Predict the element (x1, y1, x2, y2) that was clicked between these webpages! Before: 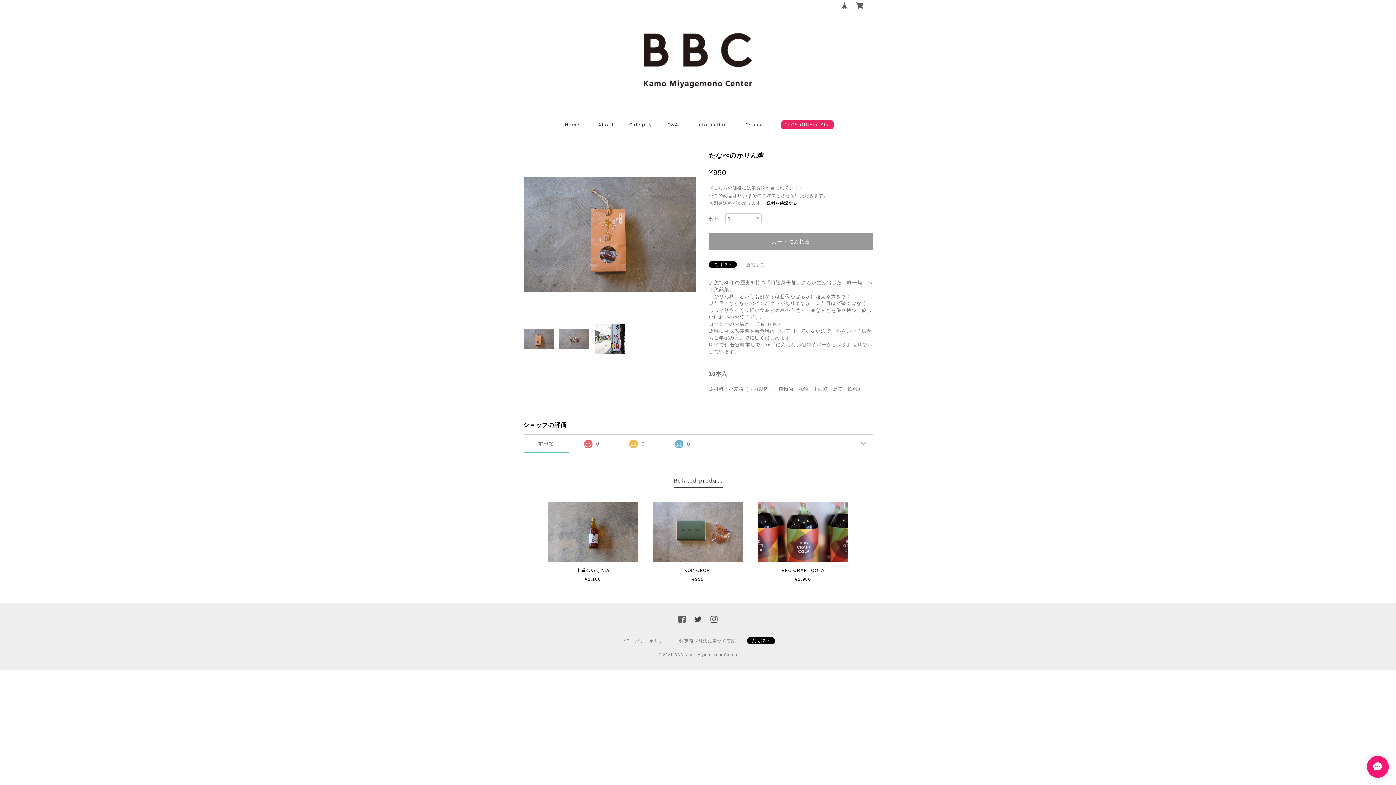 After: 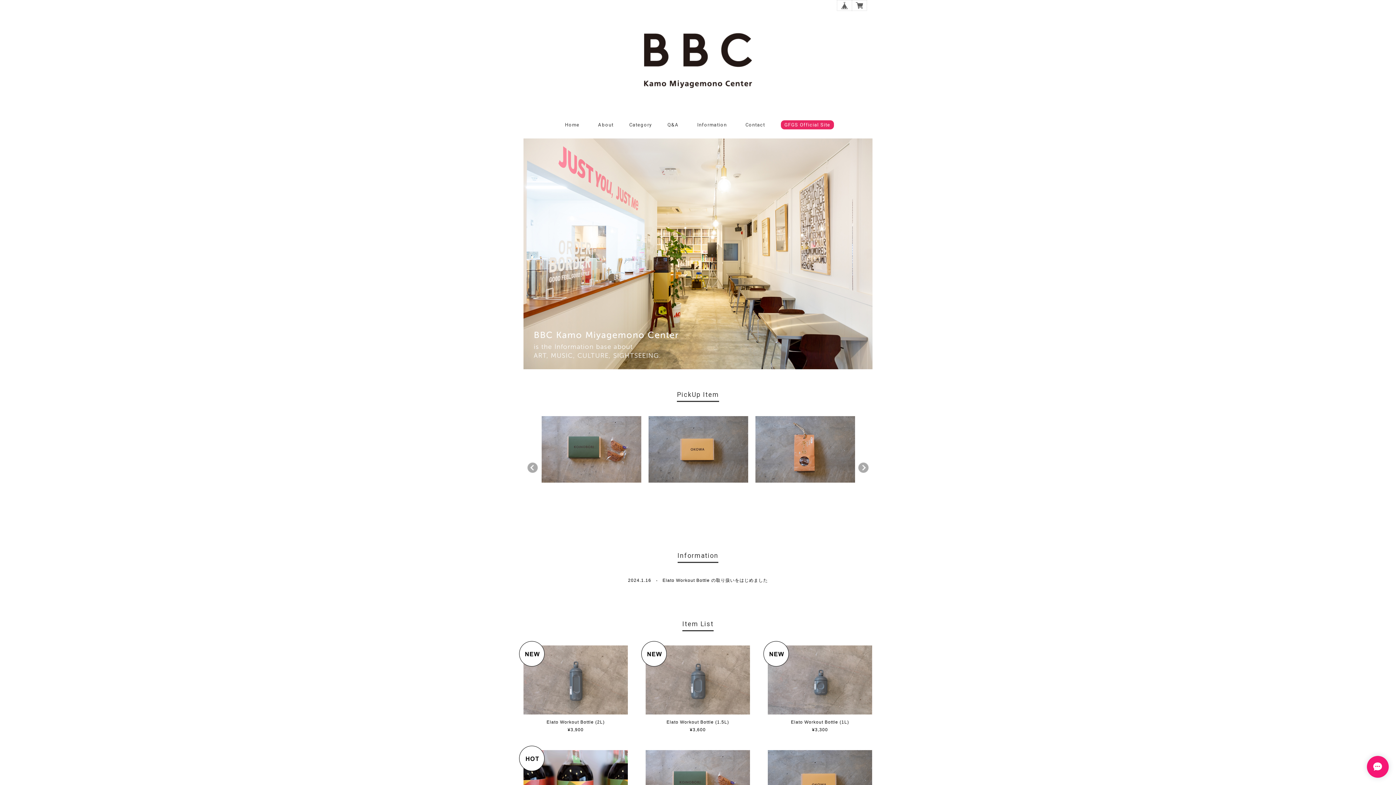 Action: label: Home bbox: (562, 122, 582, 130)